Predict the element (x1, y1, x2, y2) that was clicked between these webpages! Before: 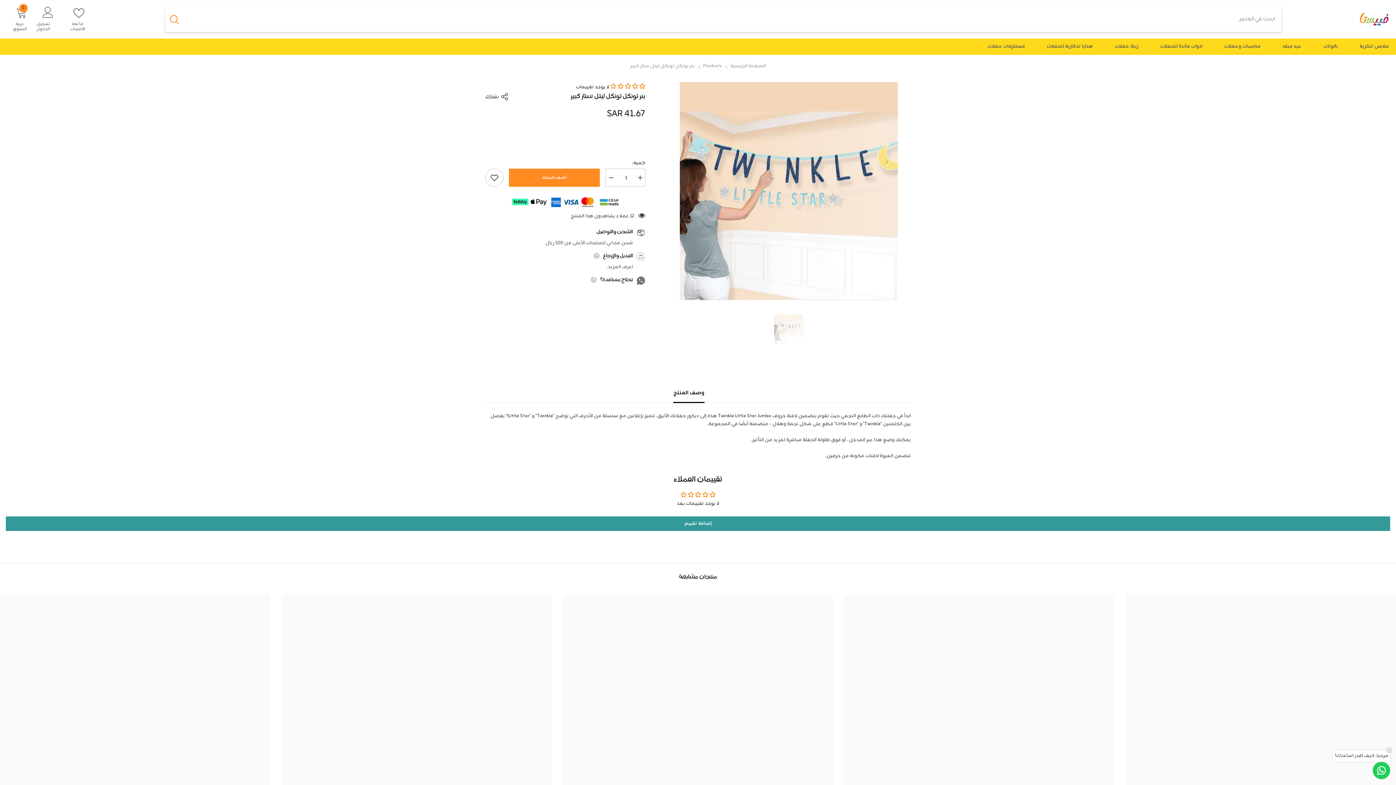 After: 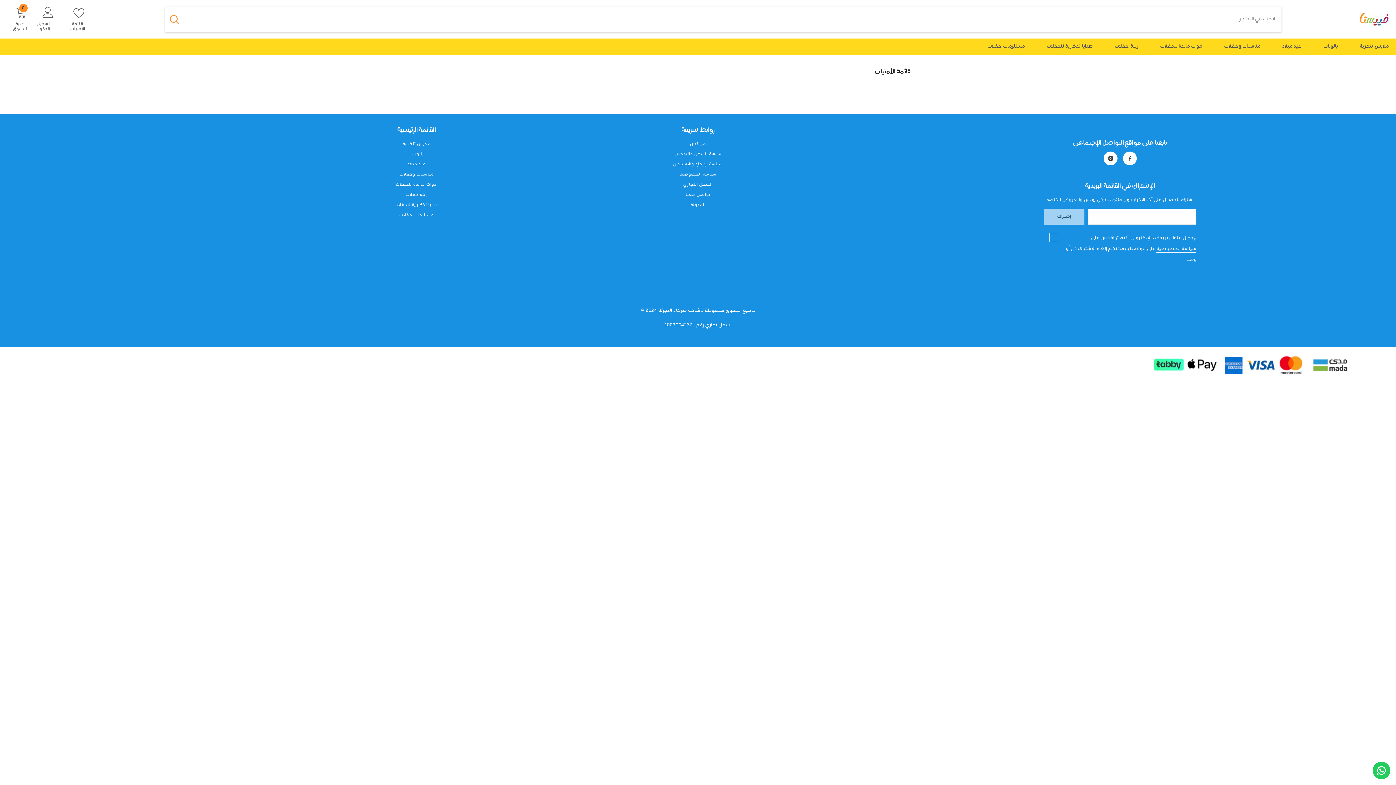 Action: label: قائمة الأمنيات bbox: (65, 6, 89, 31)